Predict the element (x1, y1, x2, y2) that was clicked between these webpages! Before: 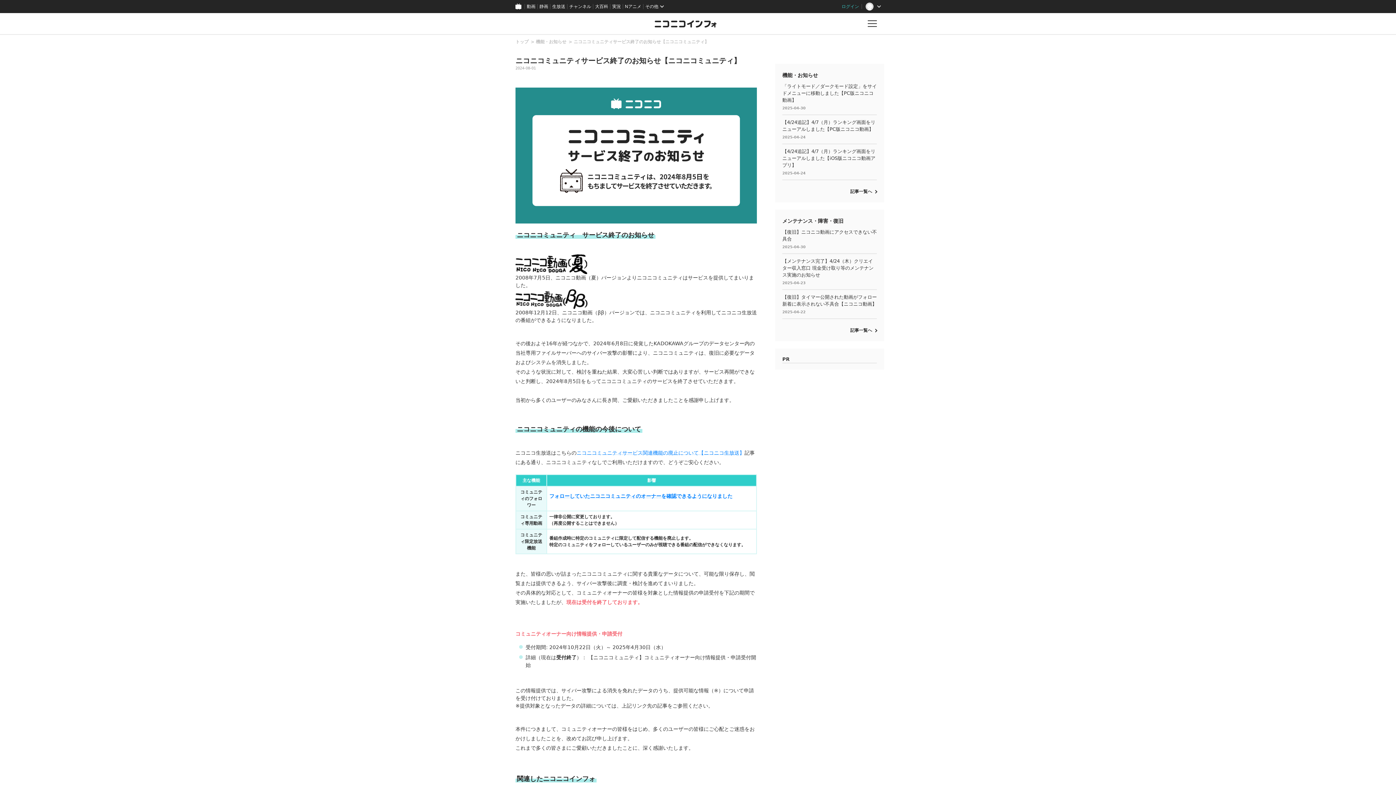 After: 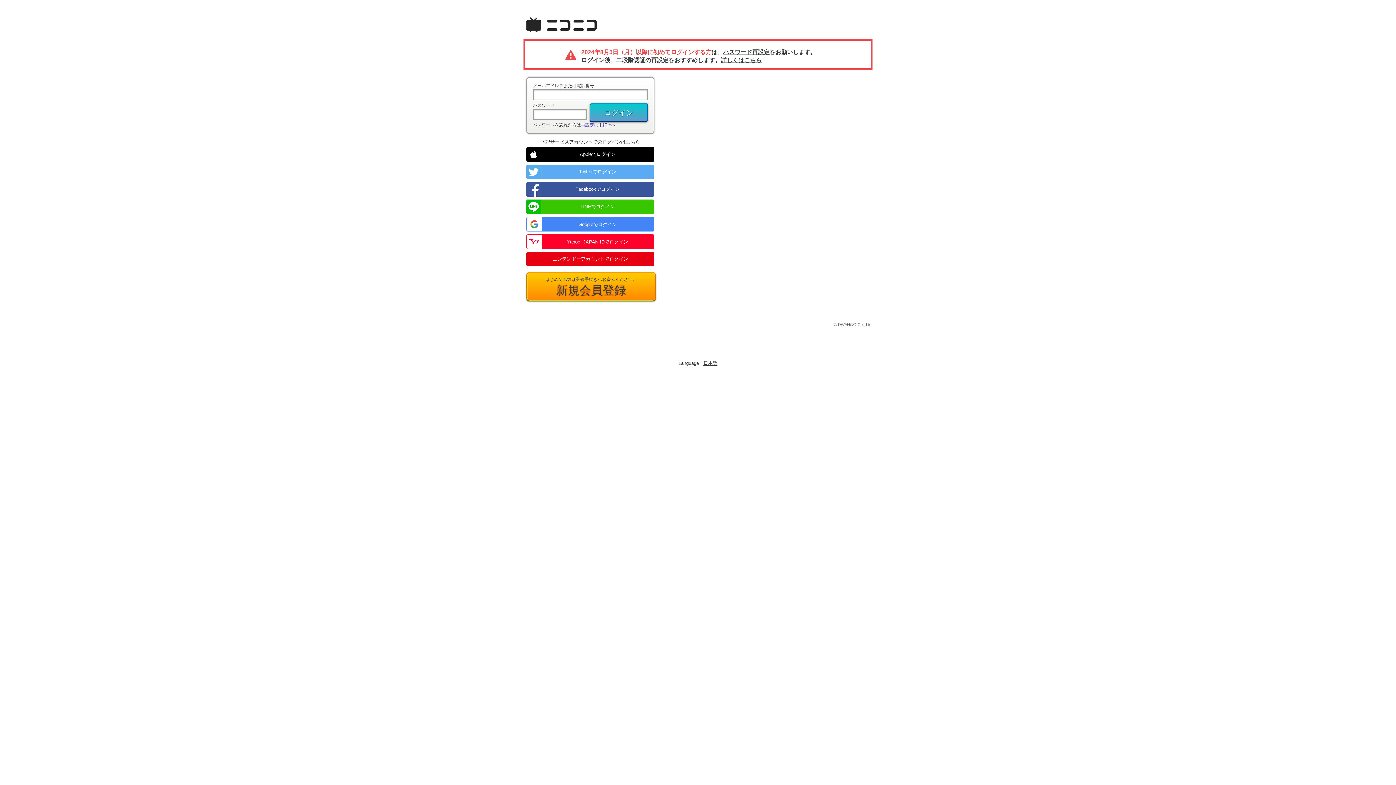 Action: bbox: (838, 0, 862, 13) label: ログイン